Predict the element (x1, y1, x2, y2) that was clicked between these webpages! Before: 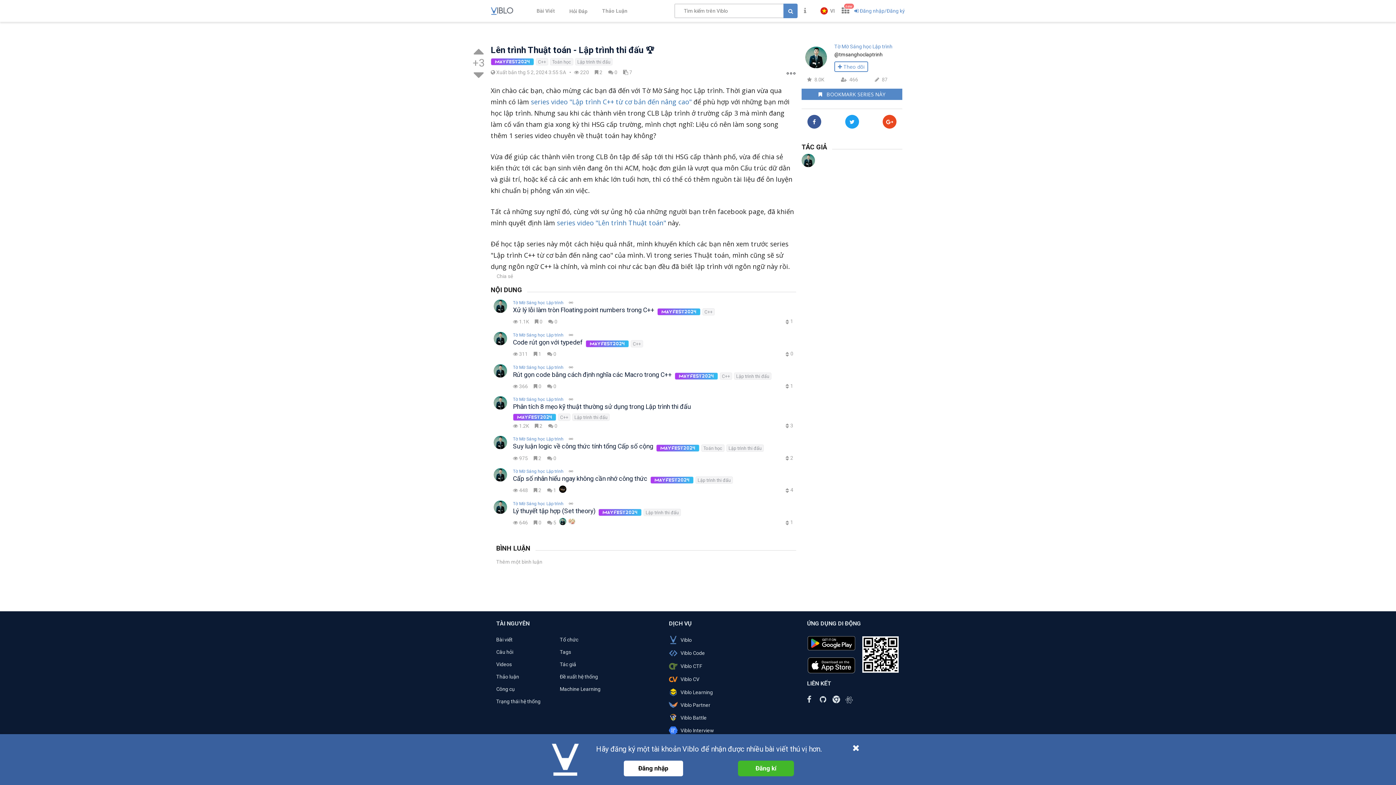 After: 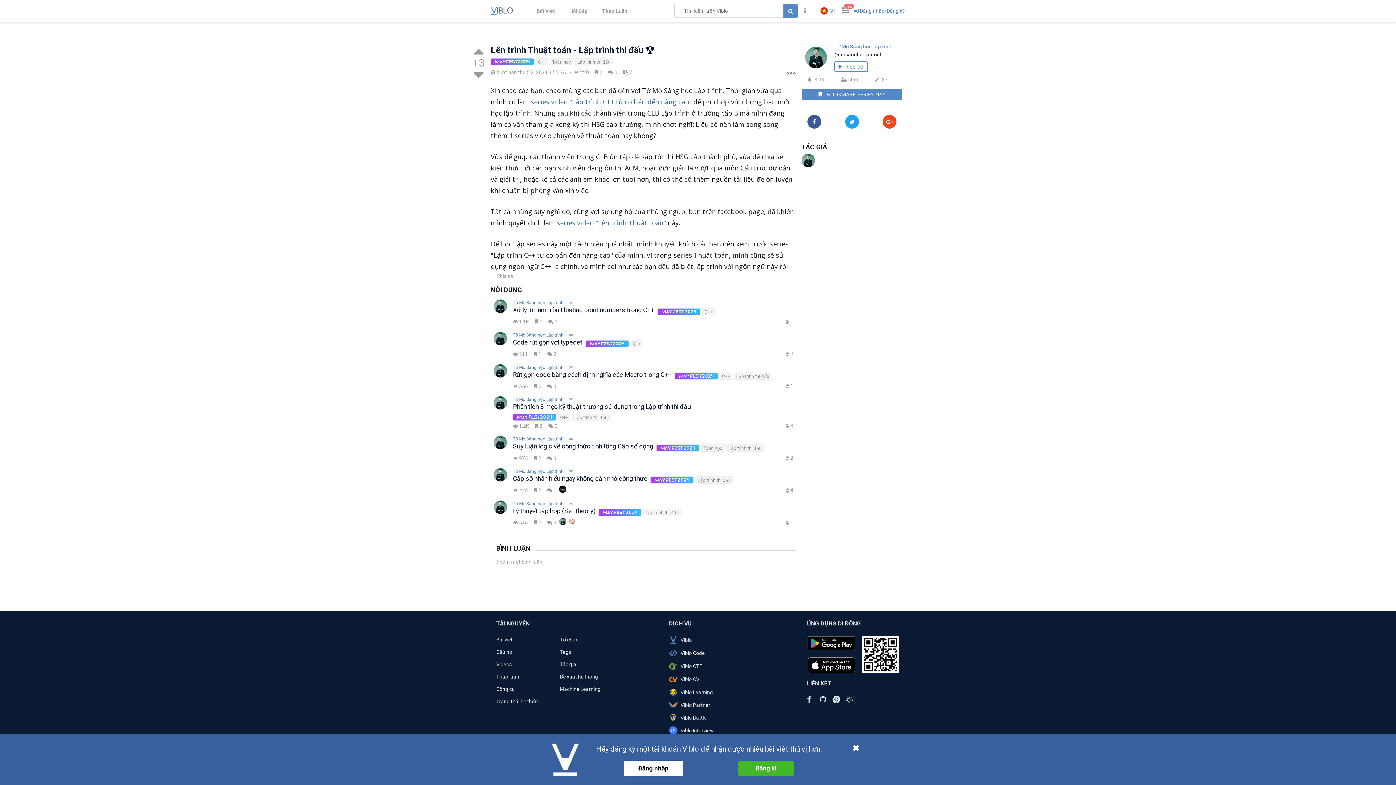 Action: label: Viblo Code bbox: (669, 649, 761, 657)